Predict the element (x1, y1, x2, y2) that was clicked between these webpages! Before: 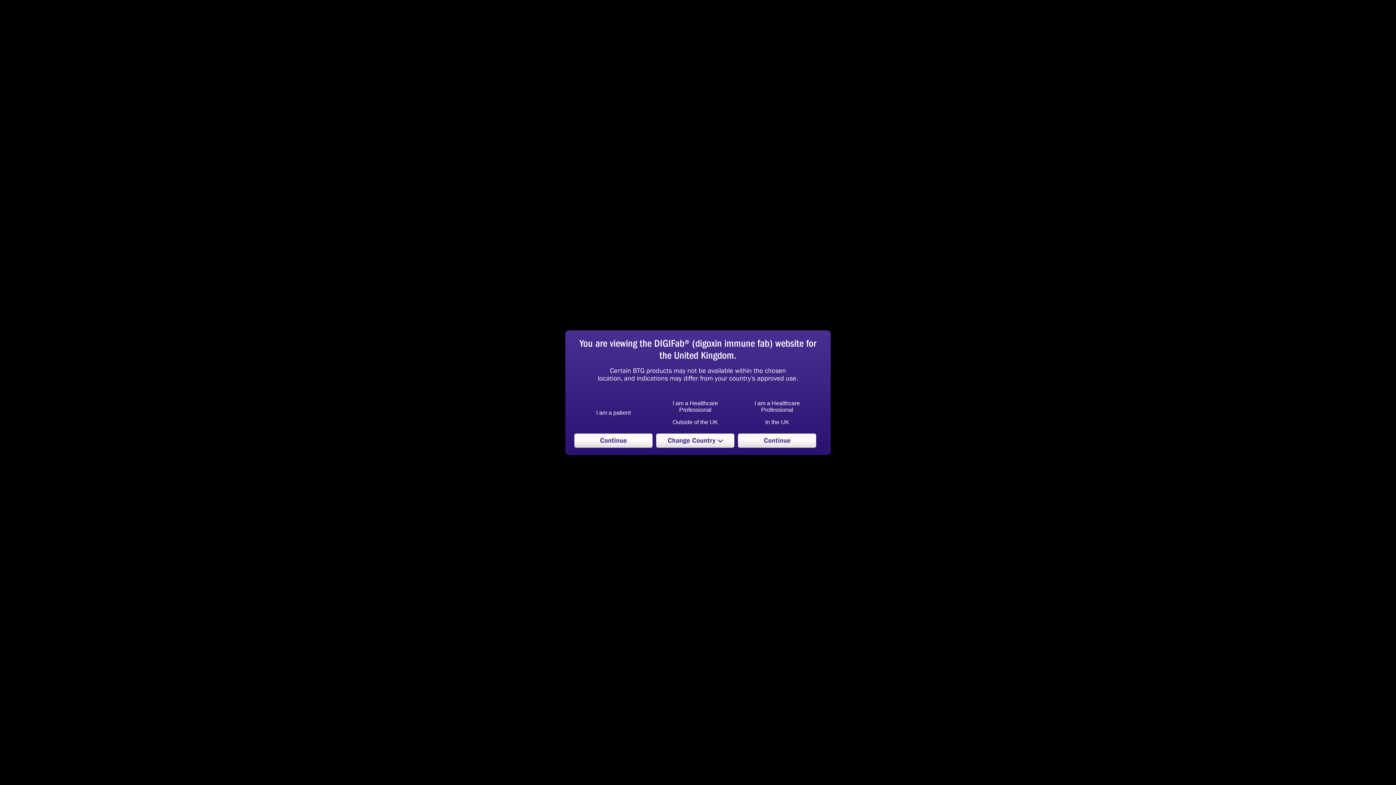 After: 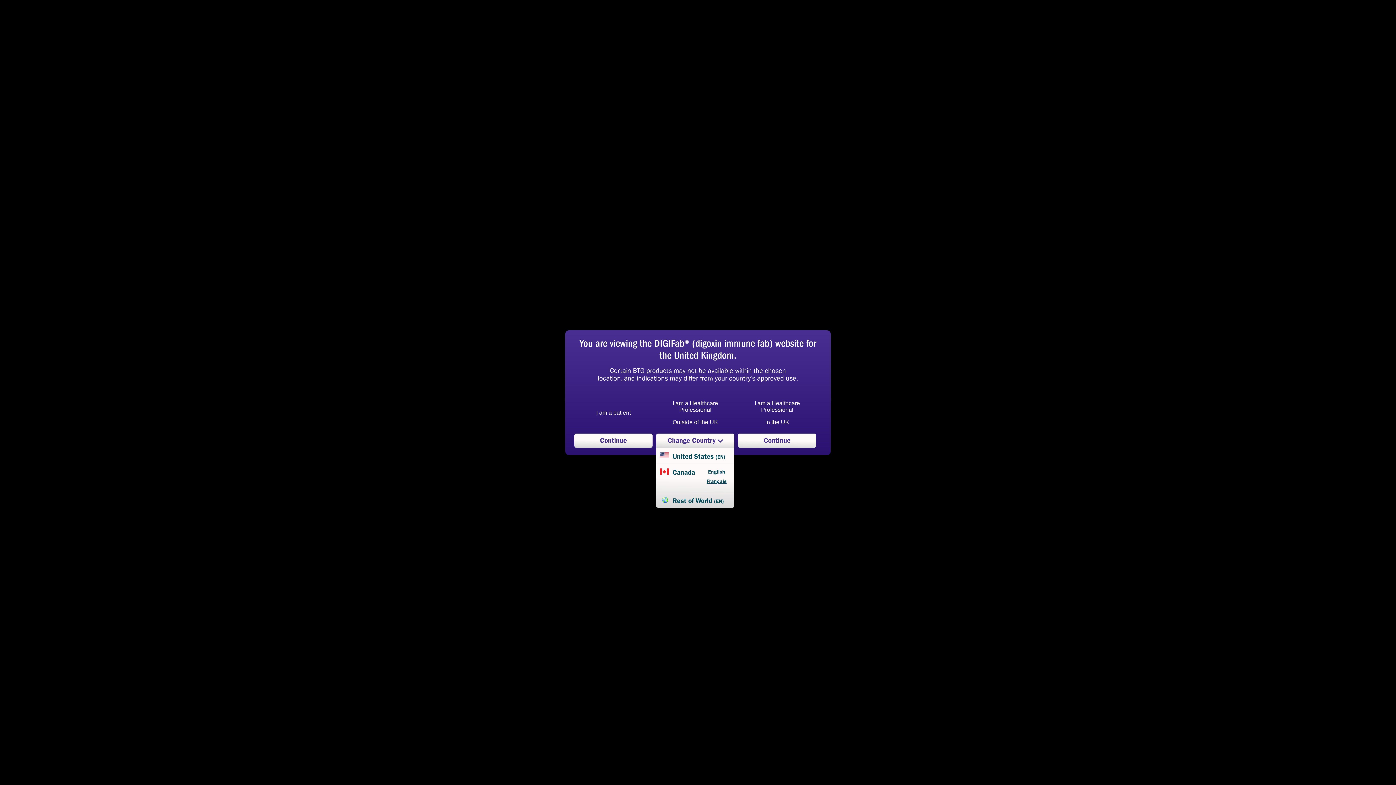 Action: bbox: (656, 433, 734, 447) label: Change Country 